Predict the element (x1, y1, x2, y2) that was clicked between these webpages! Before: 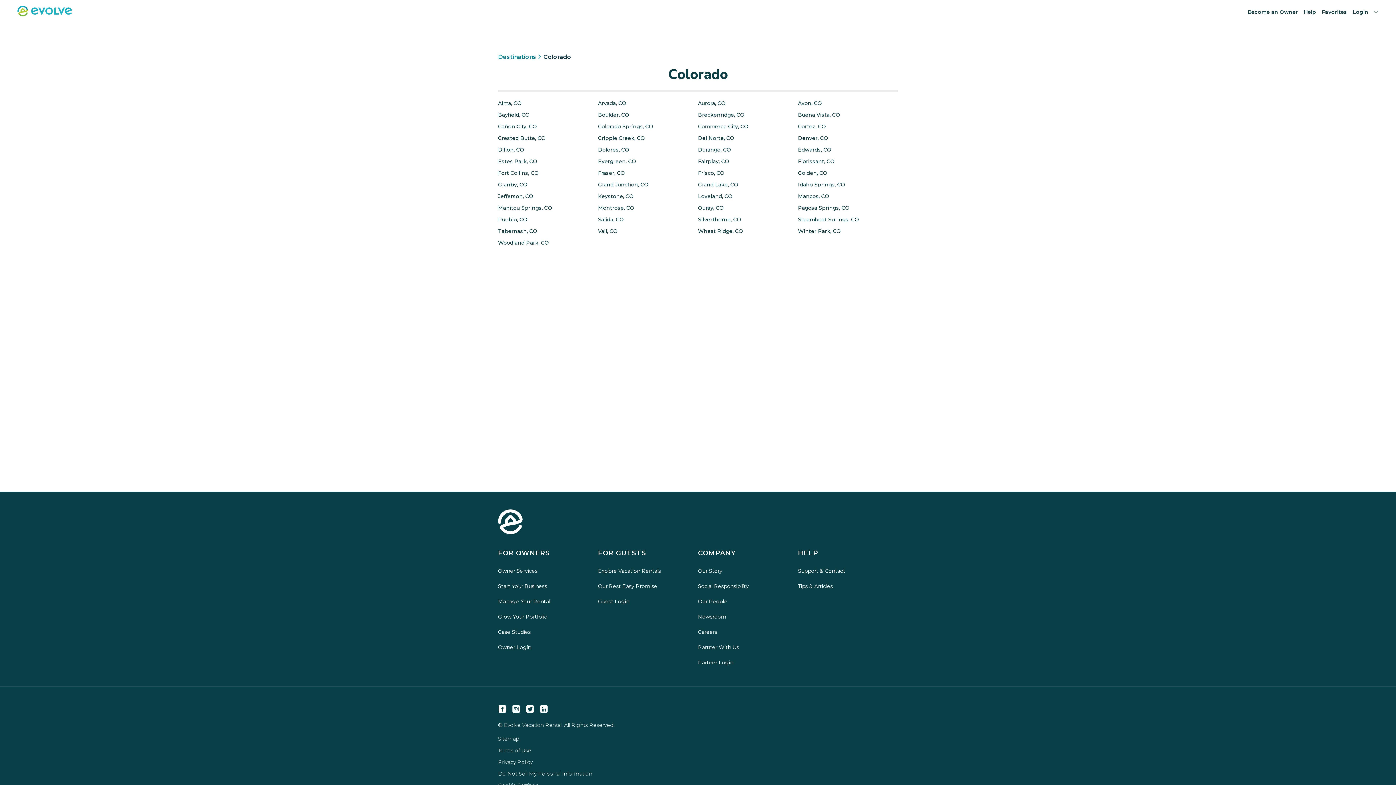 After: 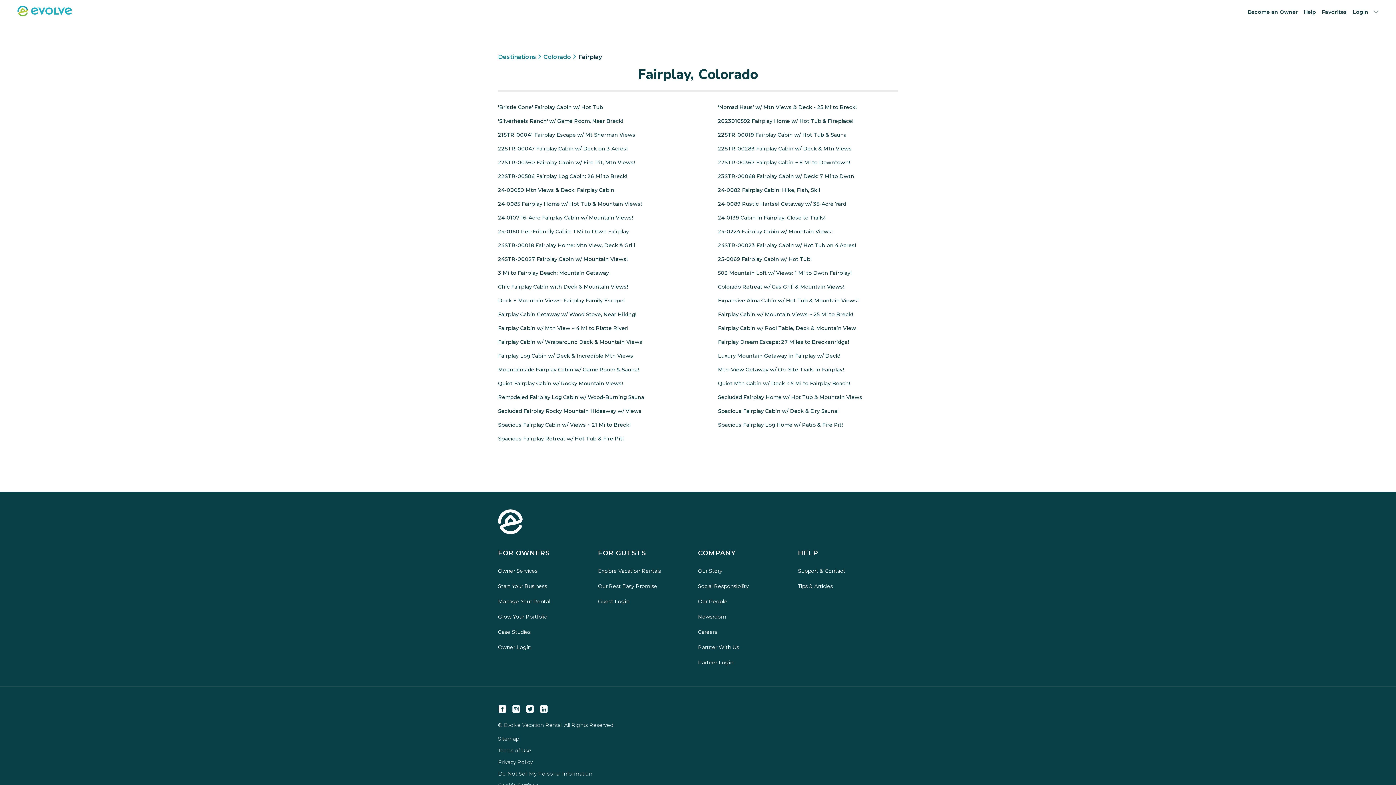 Action: label: Fairplay, CO bbox: (698, 158, 798, 164)